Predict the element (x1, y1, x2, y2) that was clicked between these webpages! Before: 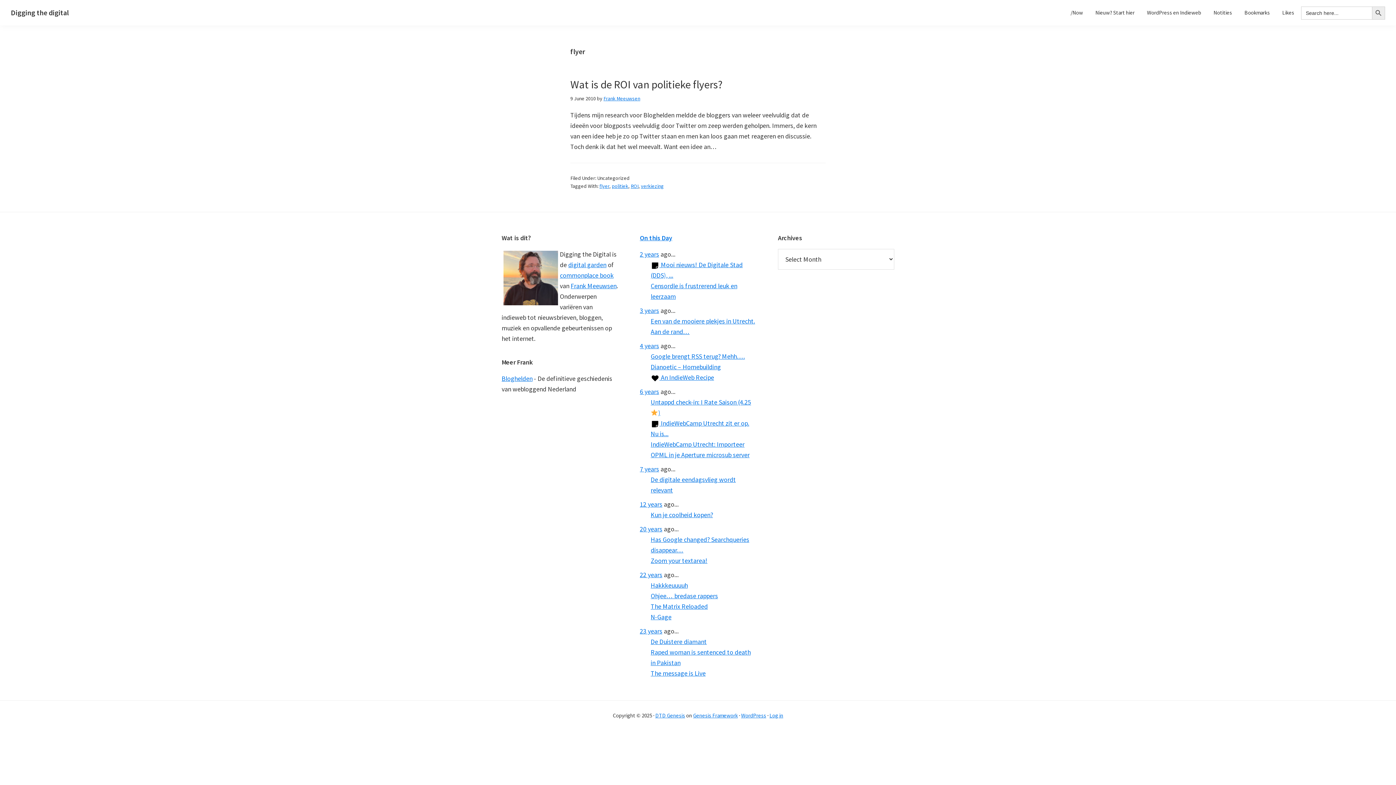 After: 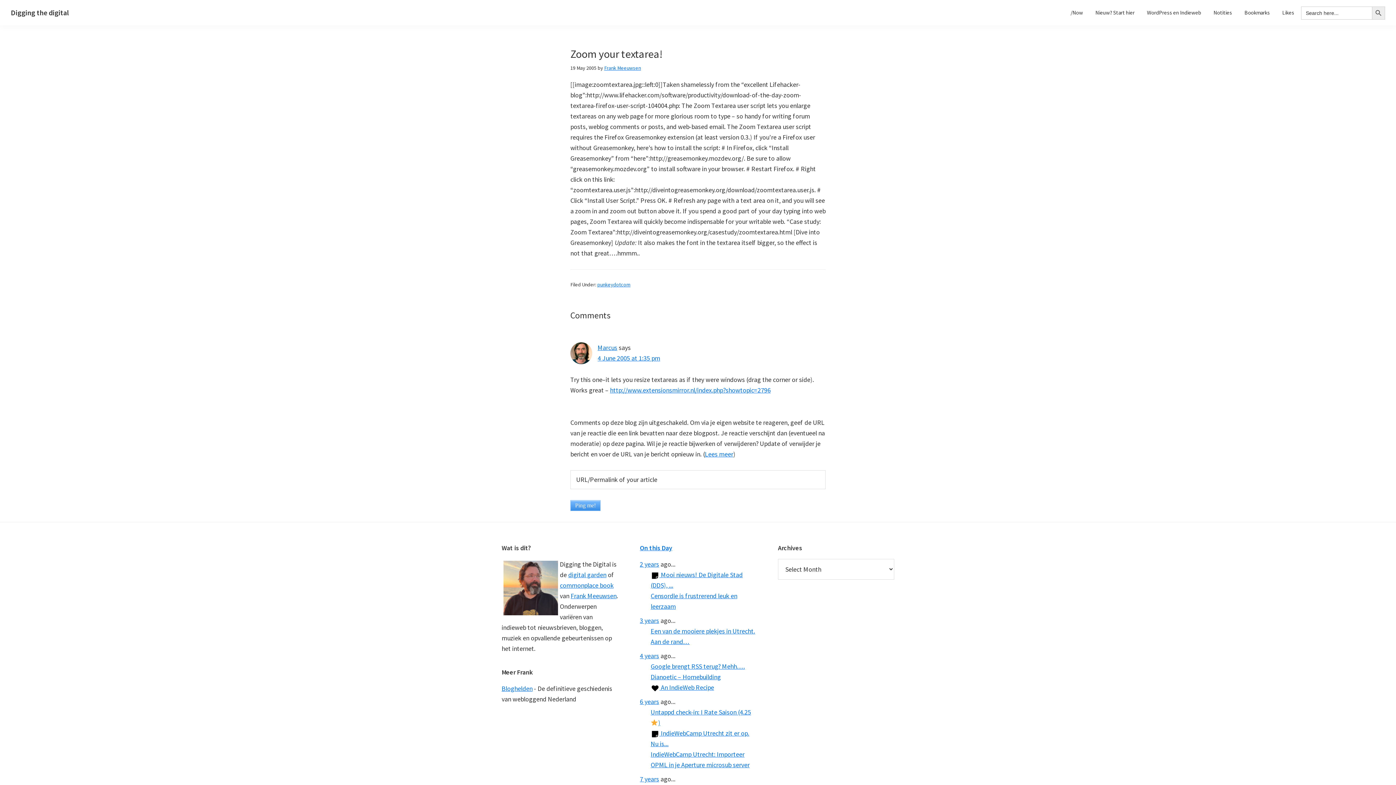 Action: bbox: (650, 556, 707, 565) label: Zoom your textarea!